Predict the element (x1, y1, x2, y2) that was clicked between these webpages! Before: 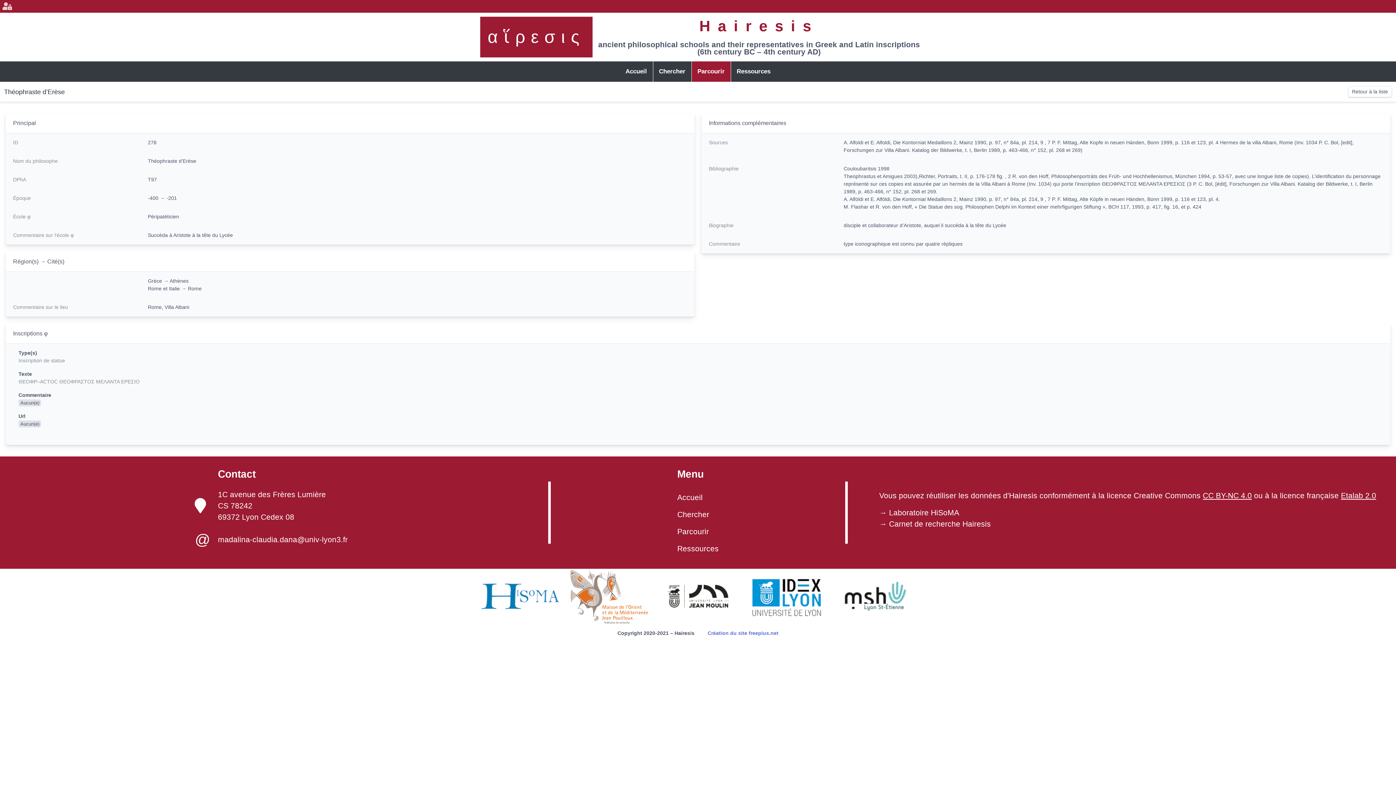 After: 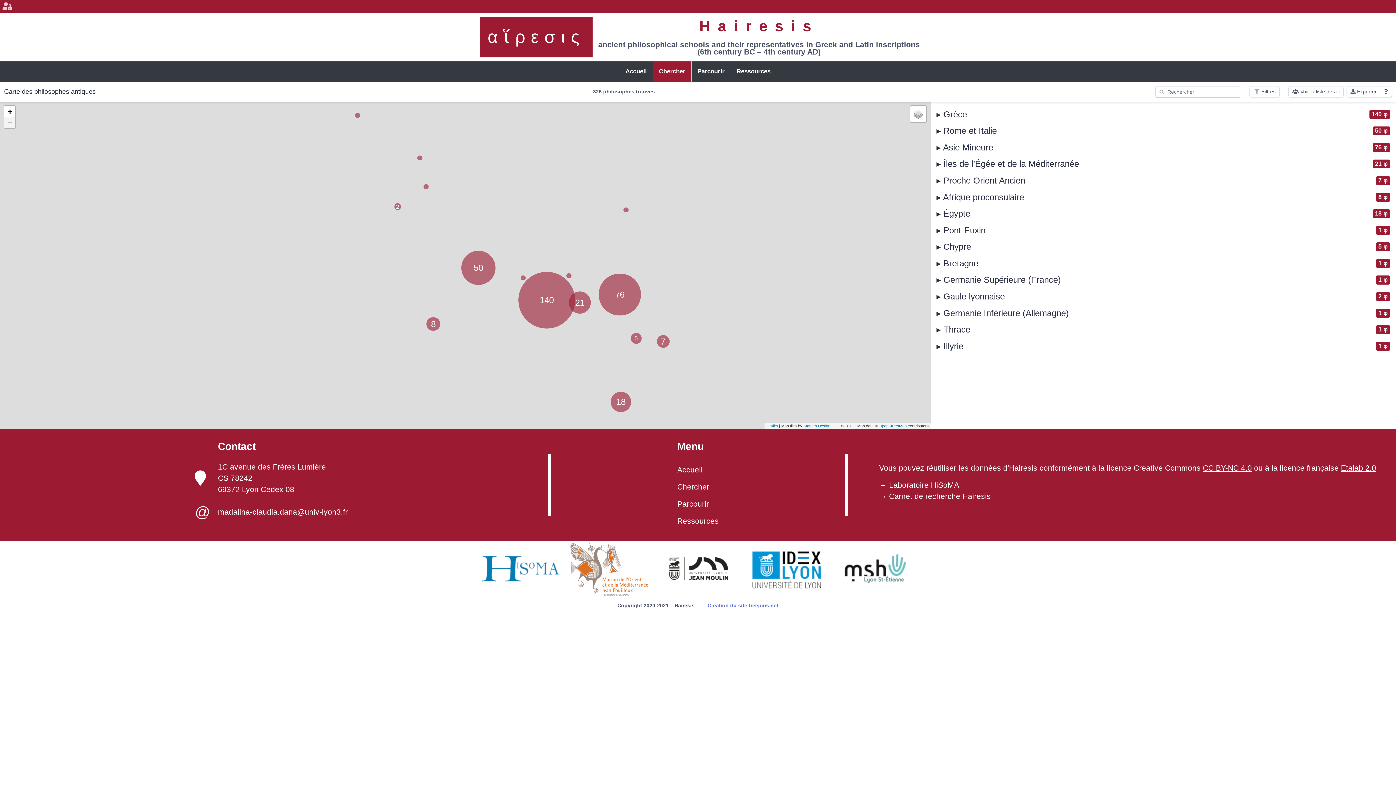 Action: label: Chercher bbox: (653, 61, 691, 81)